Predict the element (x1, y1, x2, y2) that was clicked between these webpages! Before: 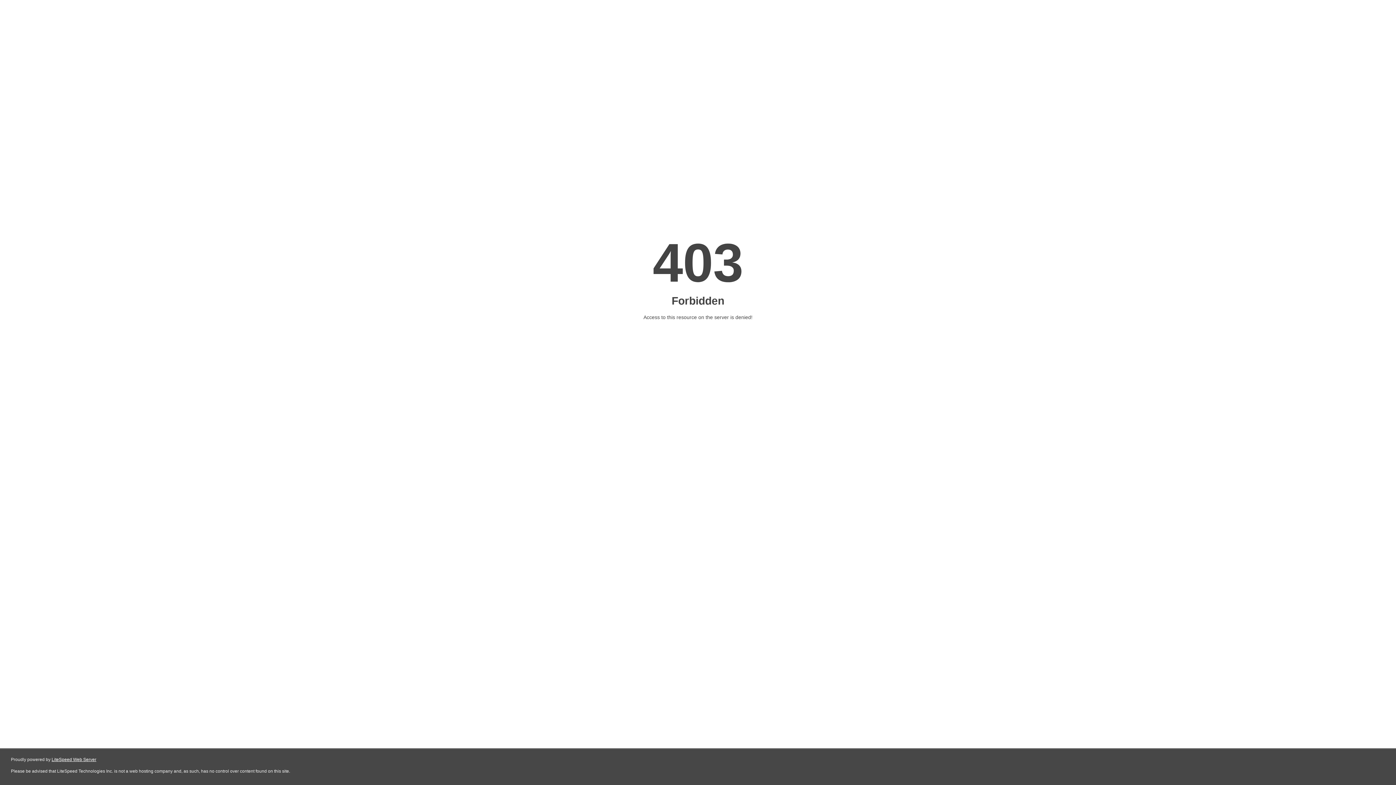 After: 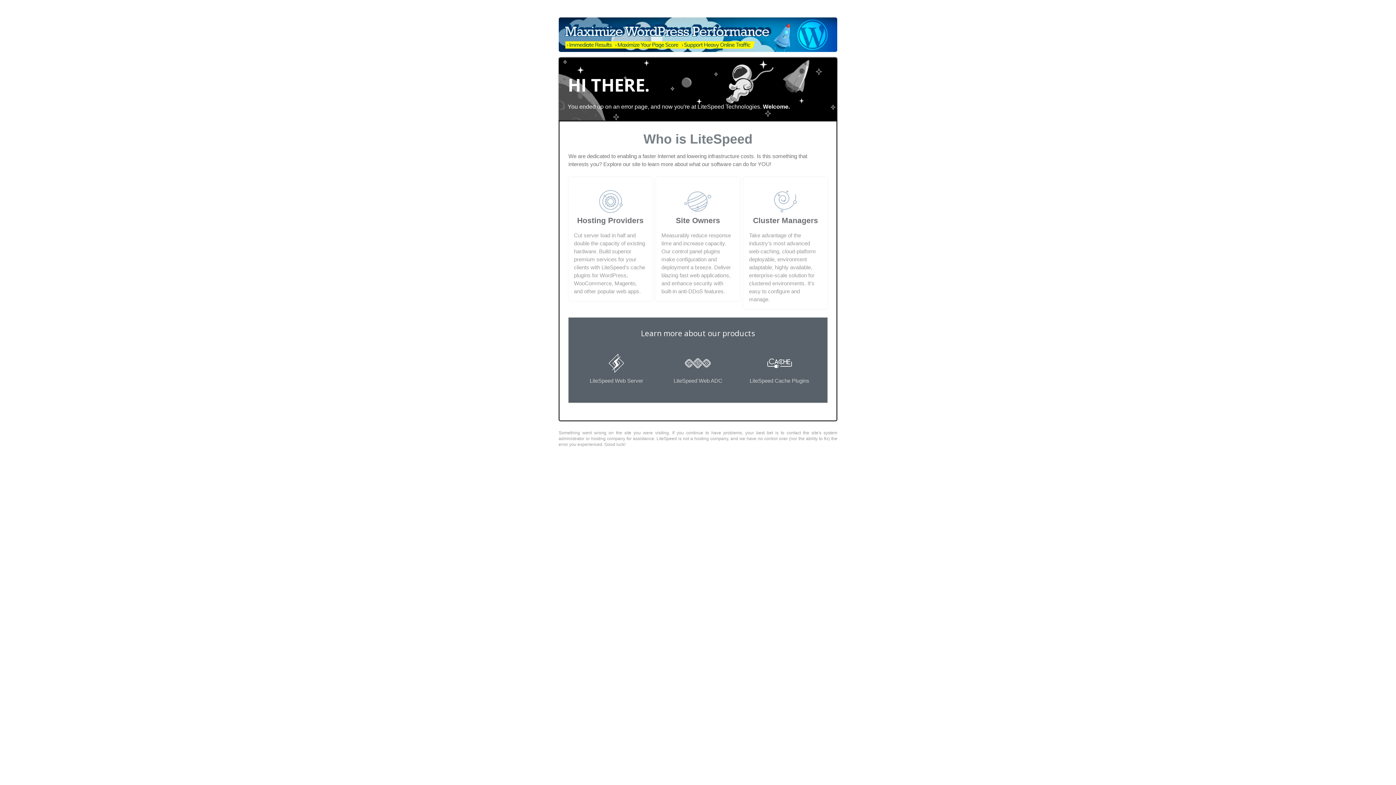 Action: bbox: (51, 757, 96, 762) label: LiteSpeed Web Server